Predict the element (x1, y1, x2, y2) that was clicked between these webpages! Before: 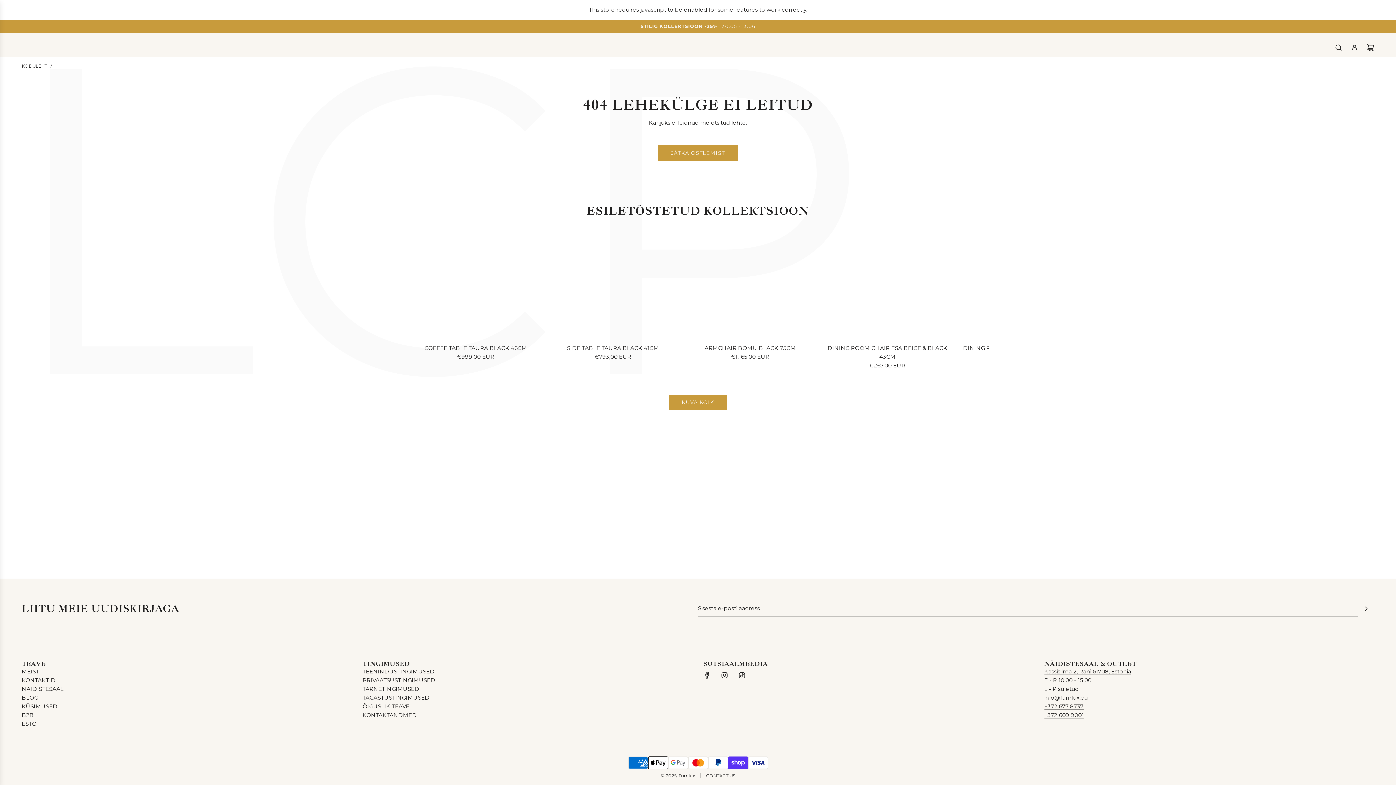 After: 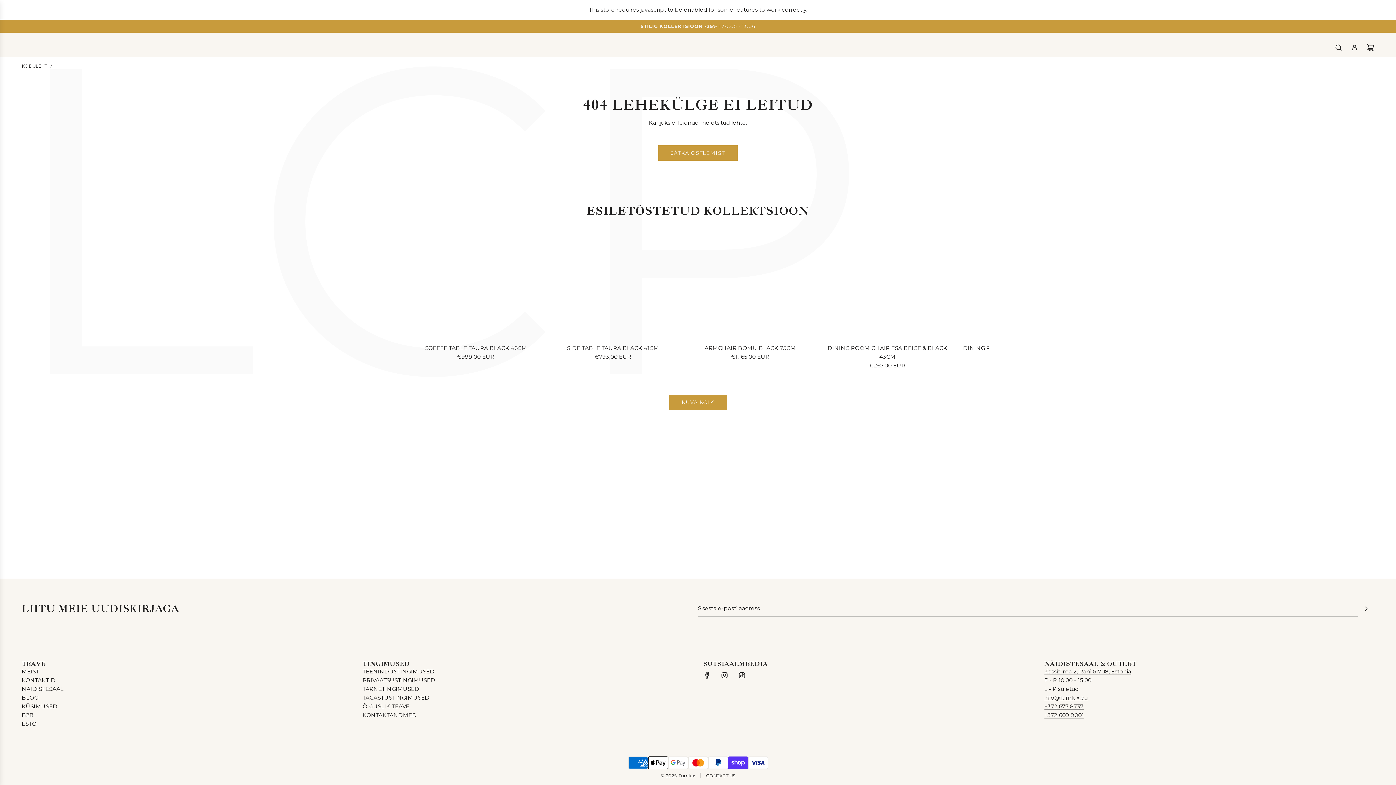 Action: label: TikTok bbox: (734, 667, 750, 683)